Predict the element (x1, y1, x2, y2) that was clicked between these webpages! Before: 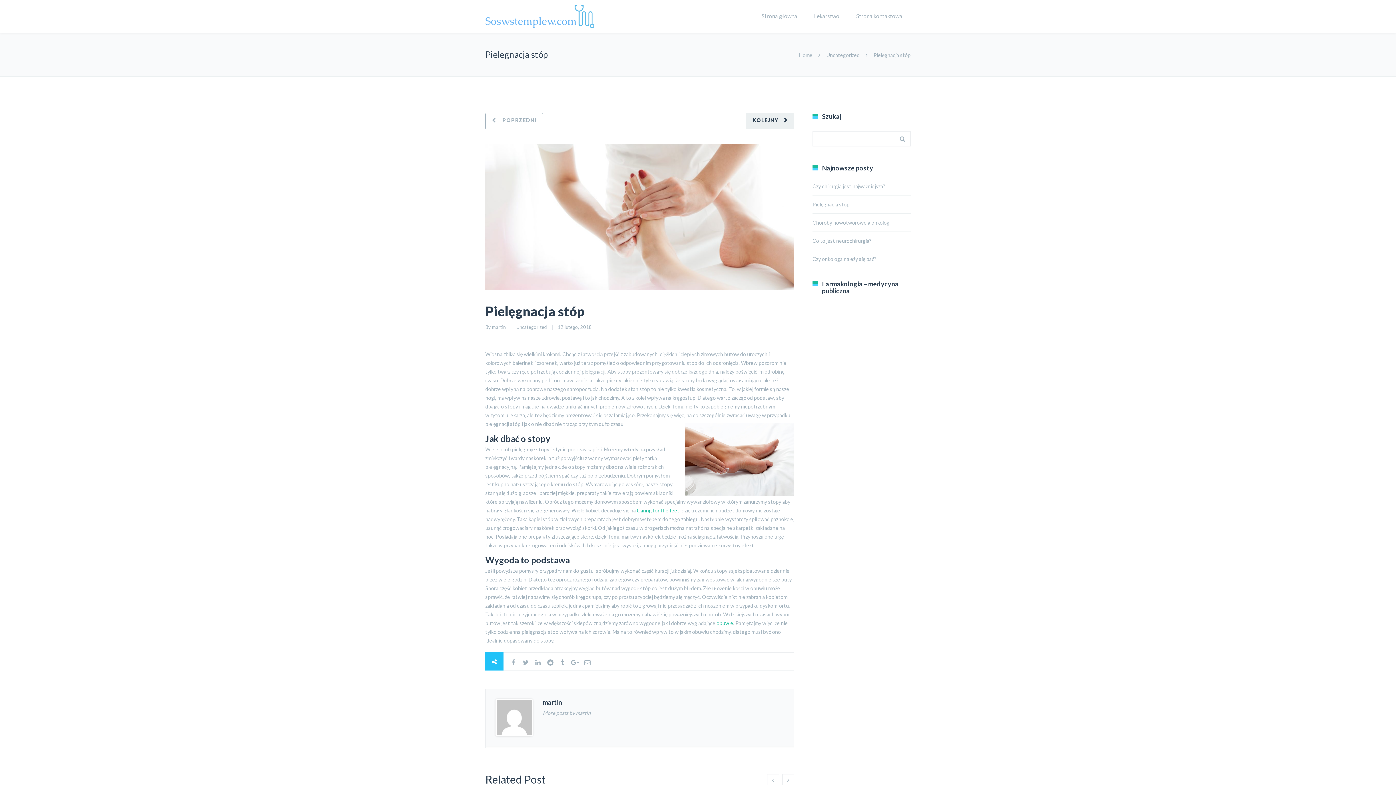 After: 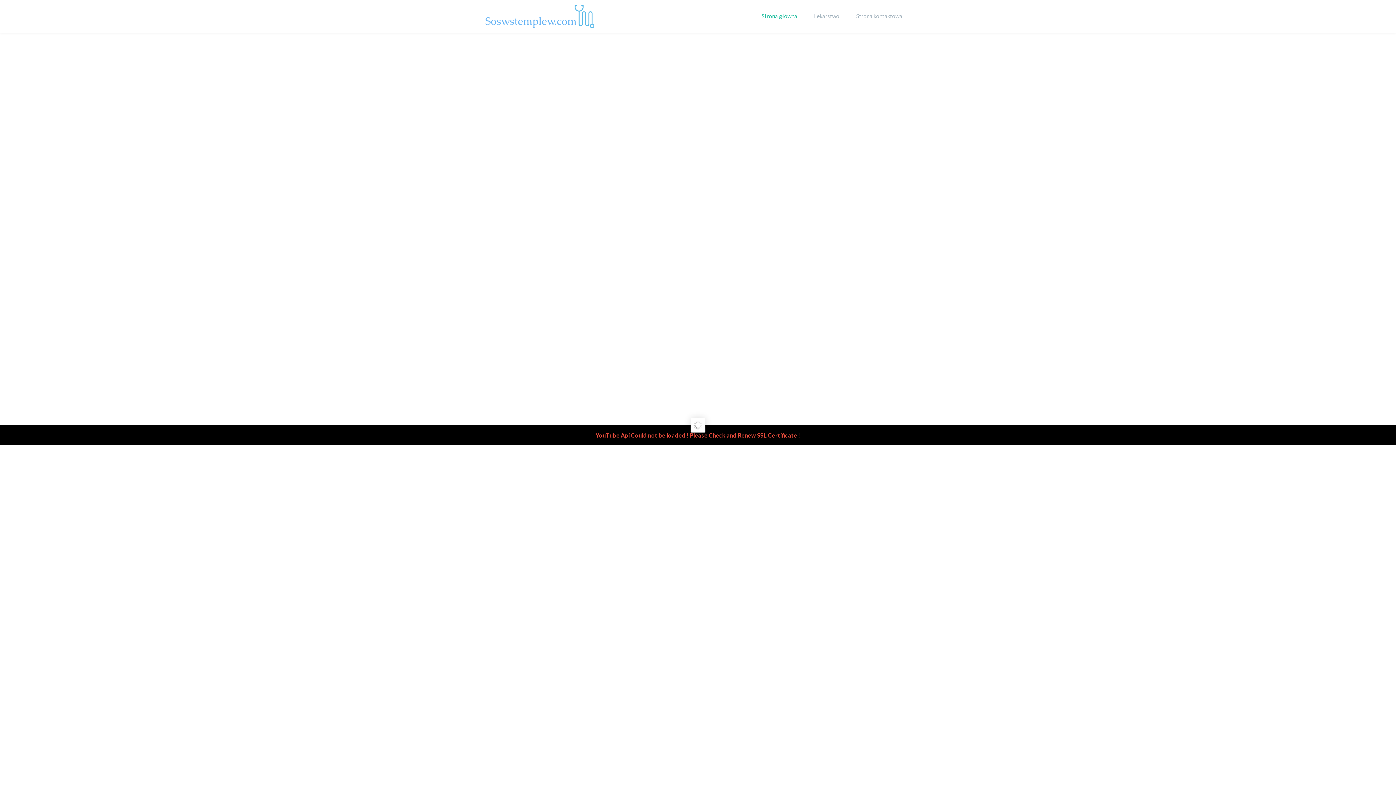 Action: bbox: (799, 52, 812, 58) label: Home